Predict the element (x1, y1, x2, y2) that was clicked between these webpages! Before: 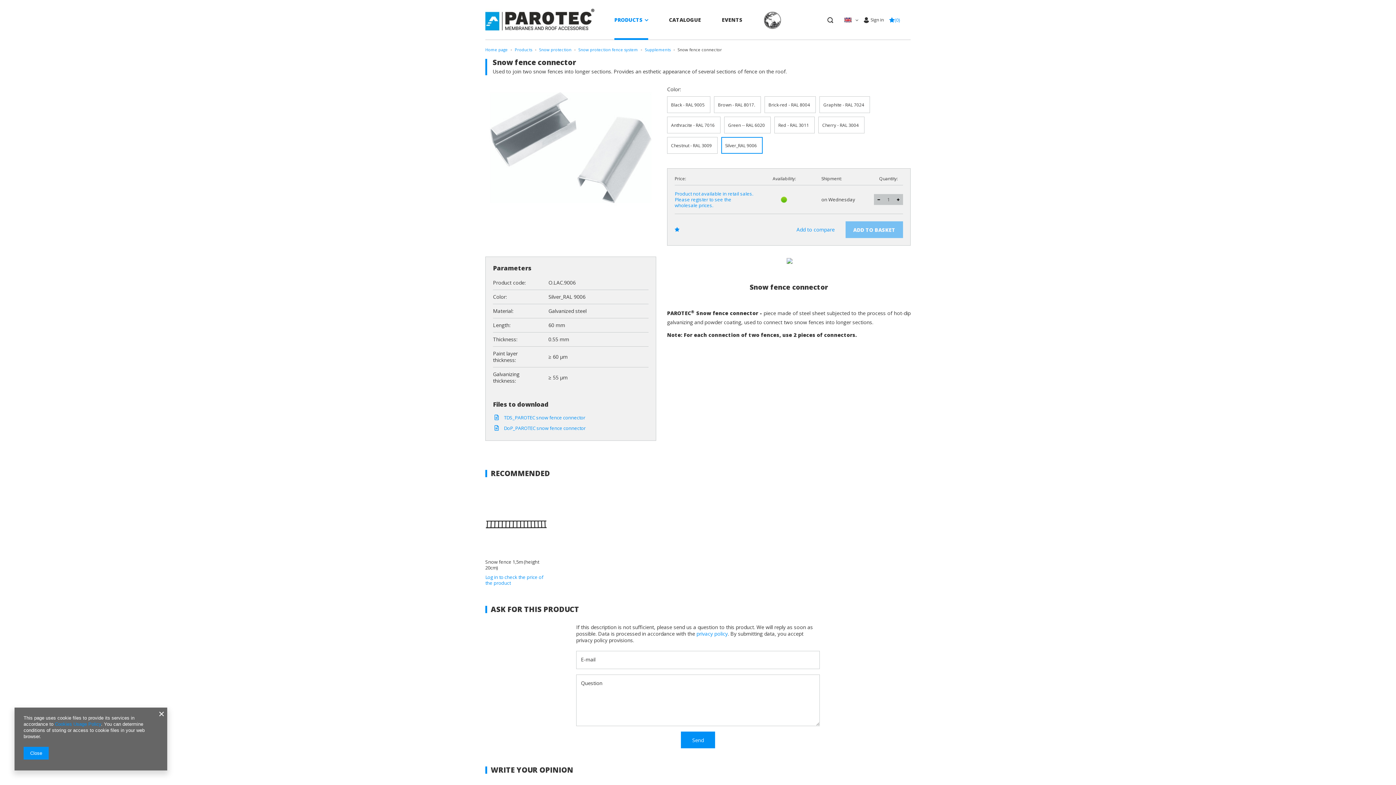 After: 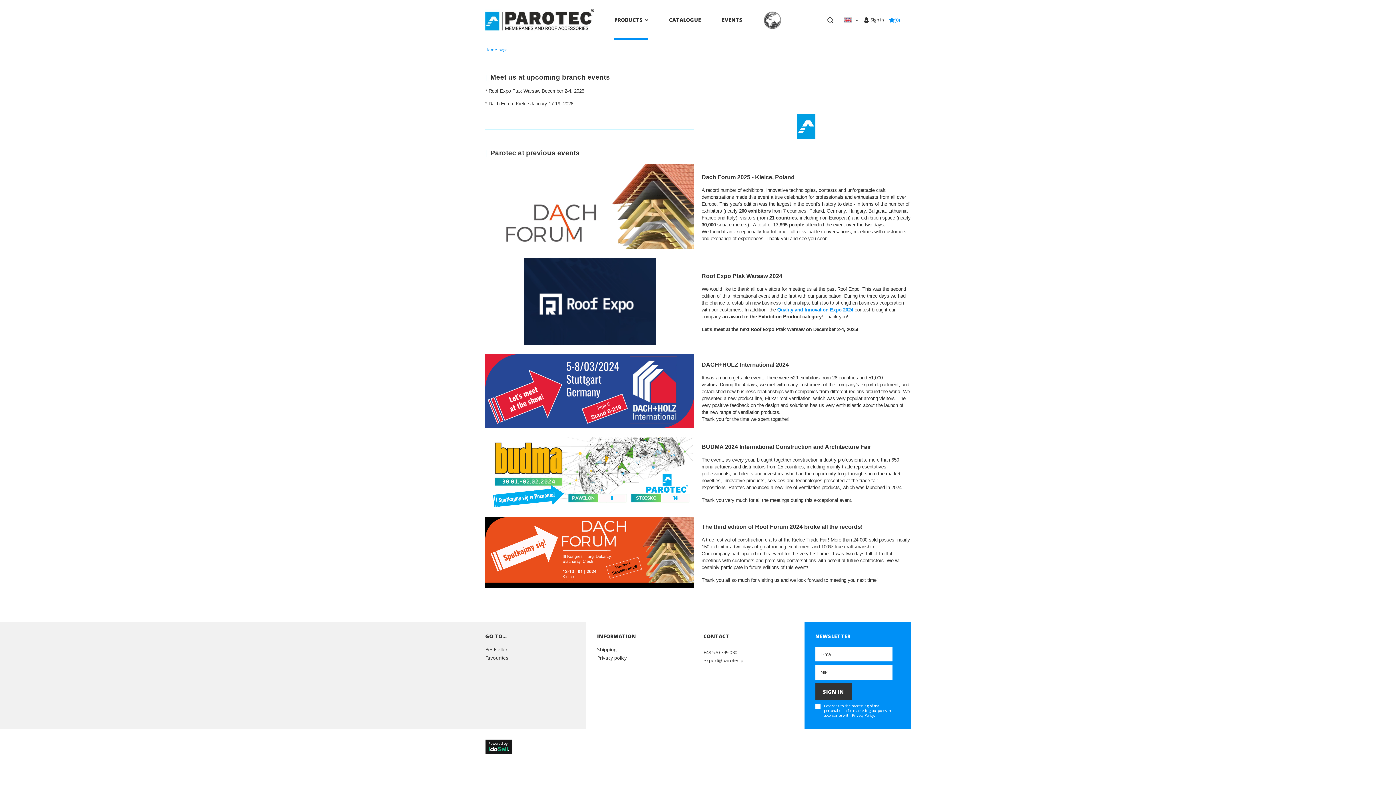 Action: label: EVENTS bbox: (722, 0, 742, 40)